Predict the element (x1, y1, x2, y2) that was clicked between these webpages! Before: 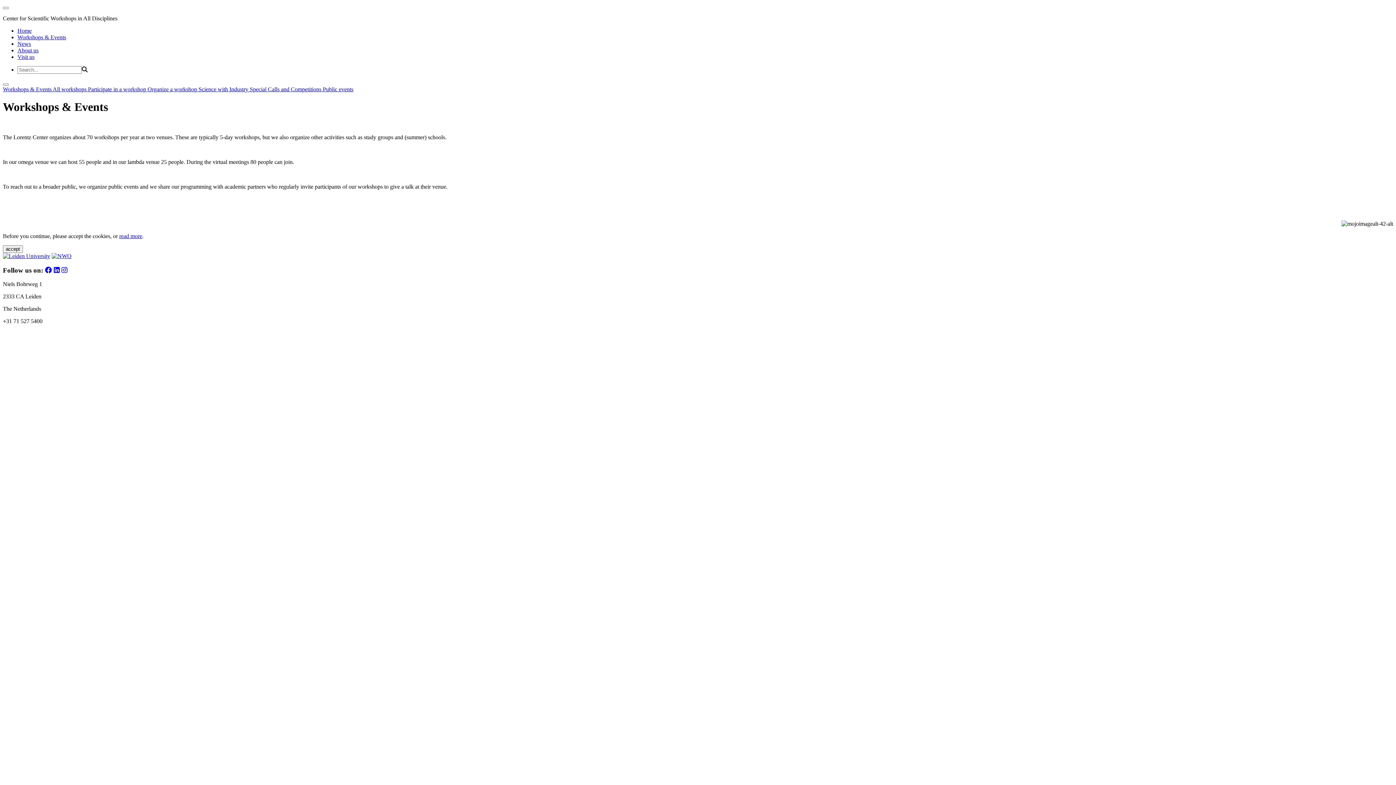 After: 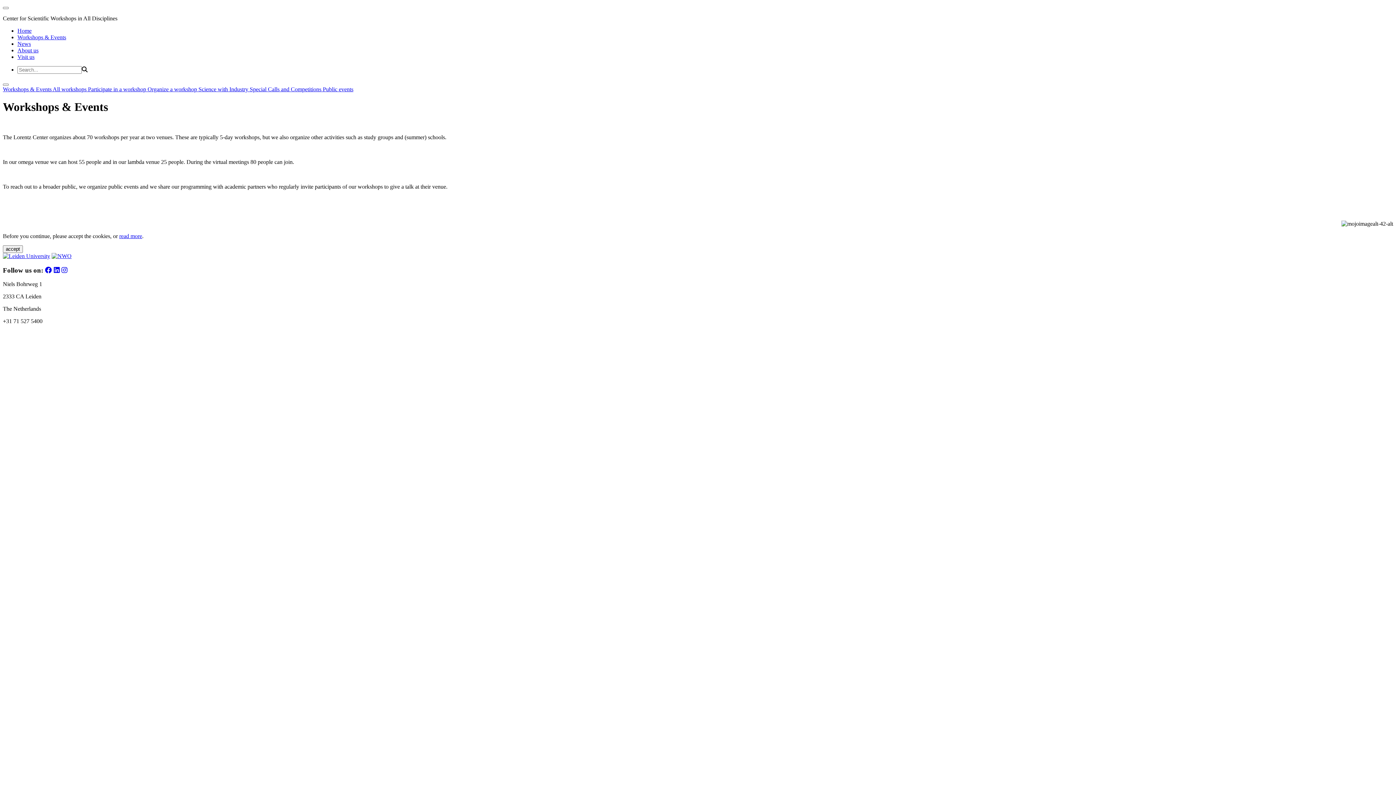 Action: bbox: (61, 266, 67, 274)